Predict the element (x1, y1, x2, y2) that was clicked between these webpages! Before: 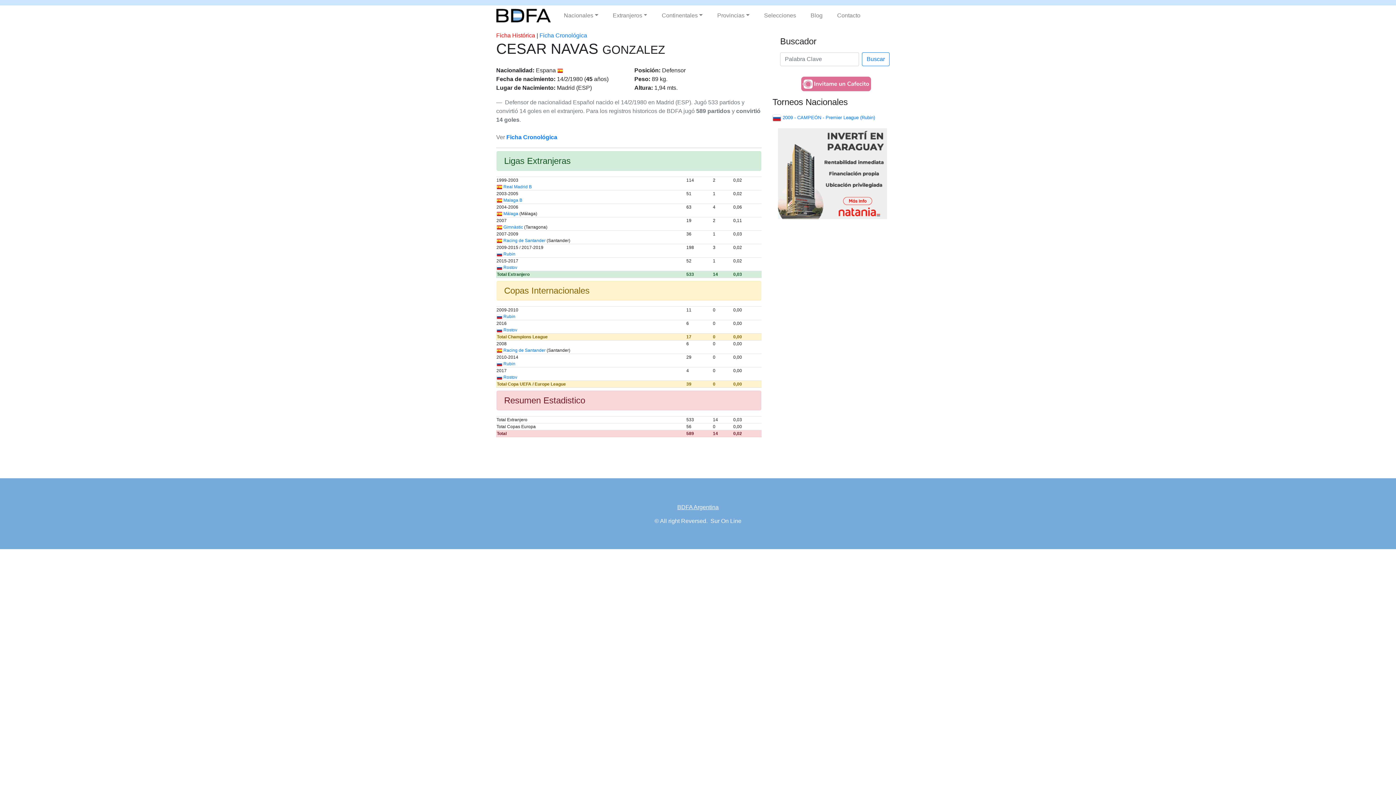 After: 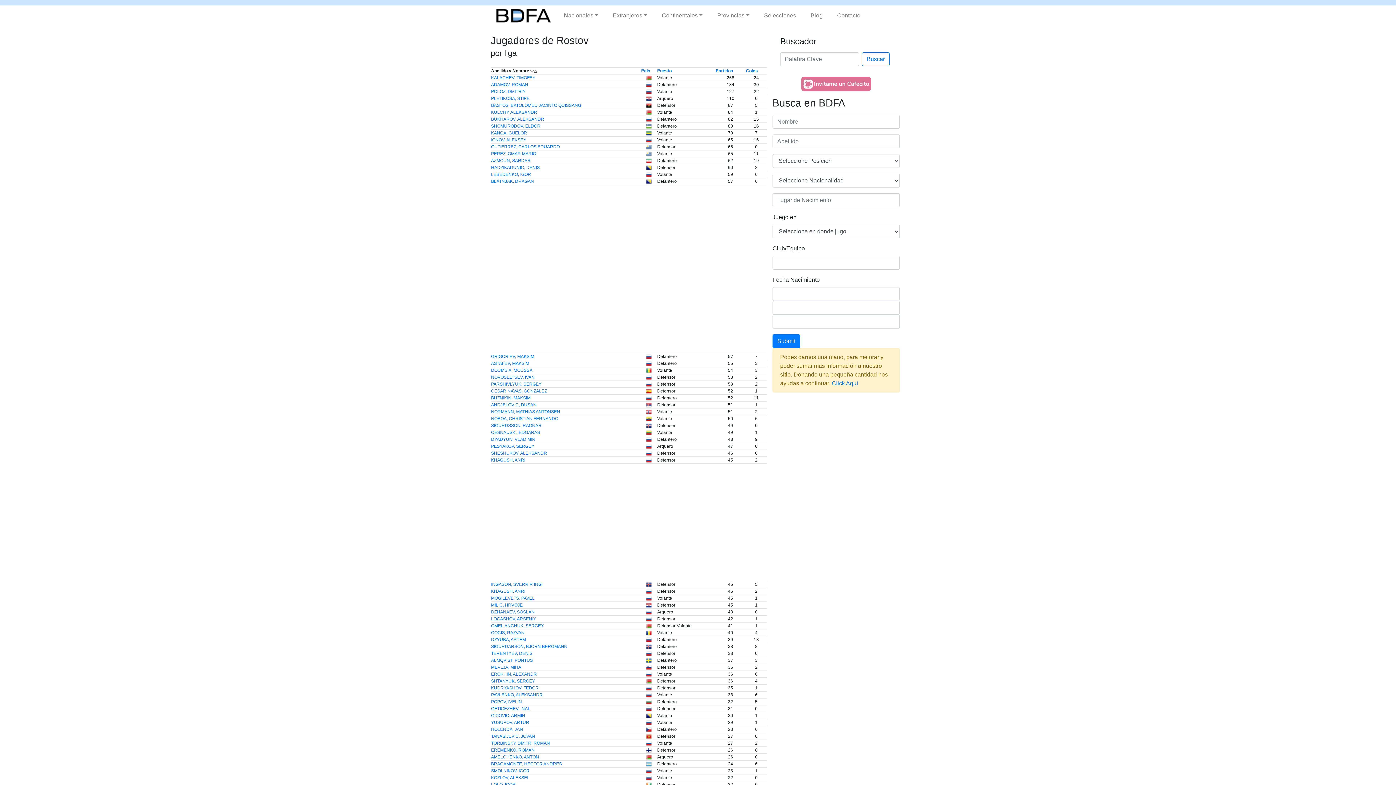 Action: label: Rostov bbox: (503, 374, 517, 380)